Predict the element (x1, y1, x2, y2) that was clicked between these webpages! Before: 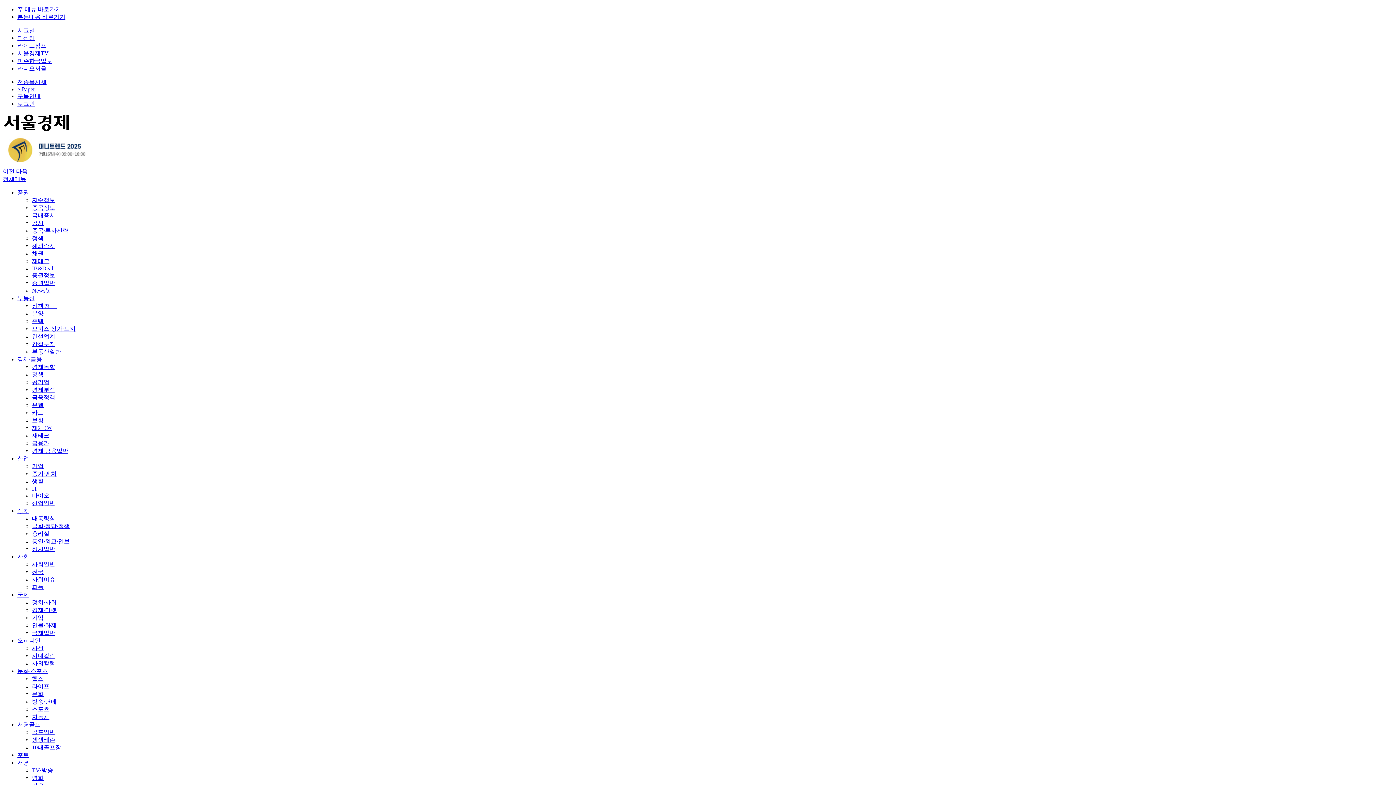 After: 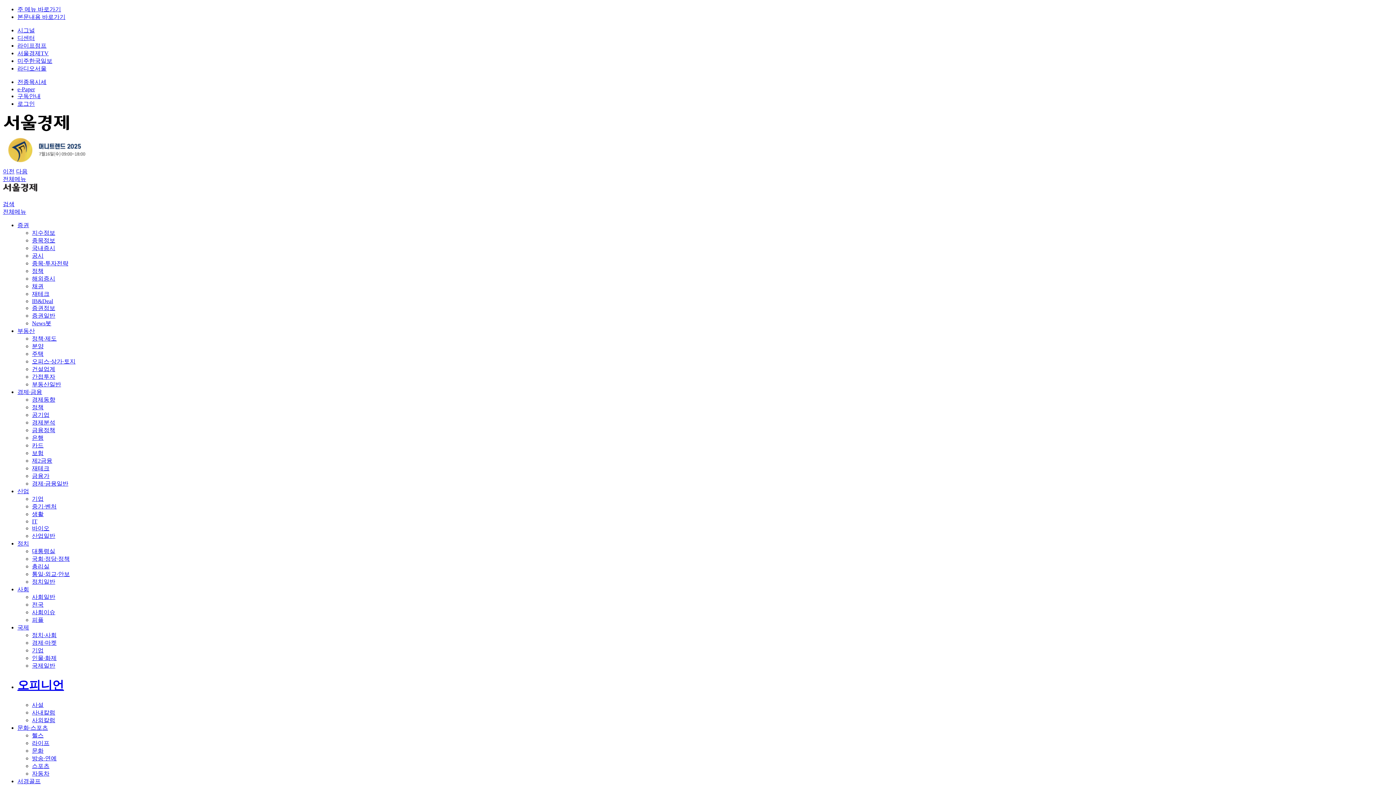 Action: bbox: (17, 637, 40, 644) label: 오피니언